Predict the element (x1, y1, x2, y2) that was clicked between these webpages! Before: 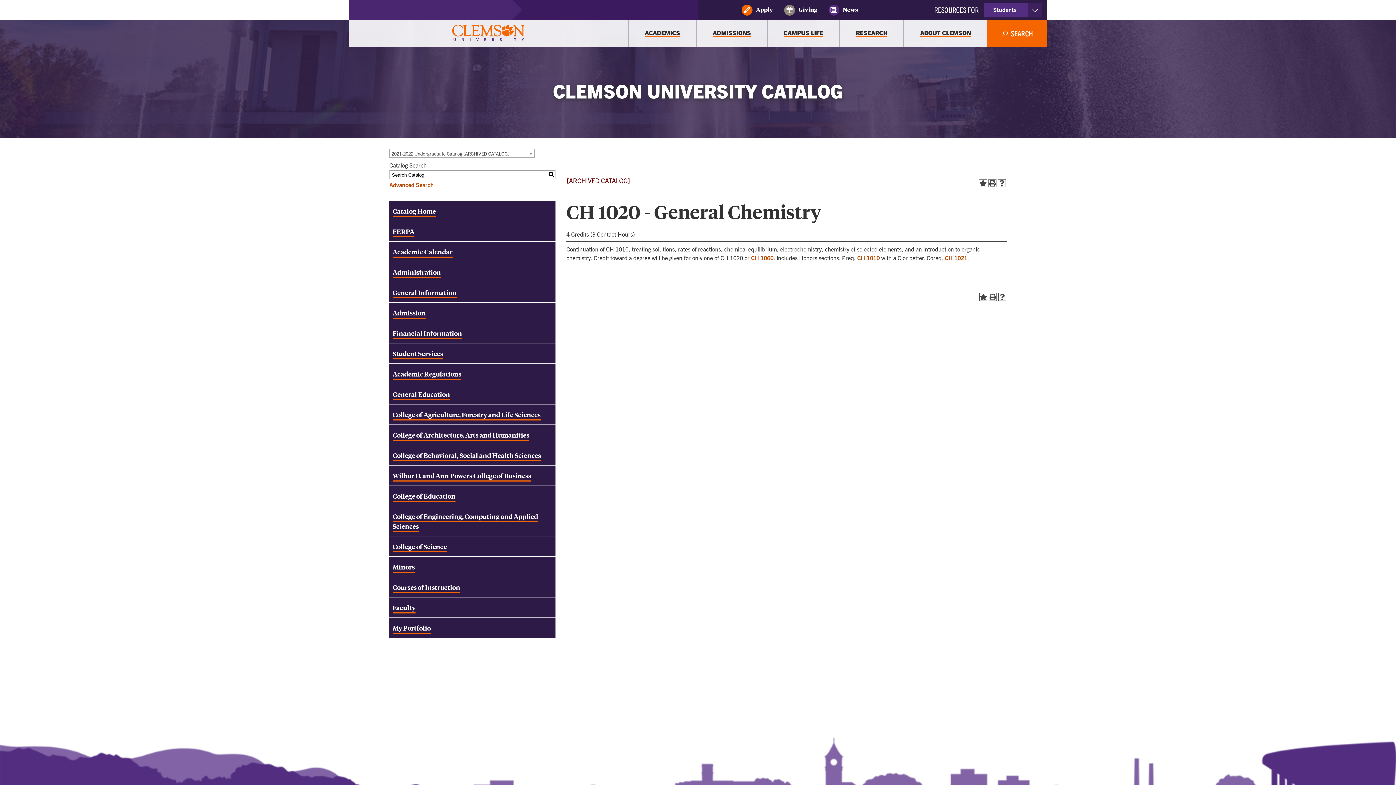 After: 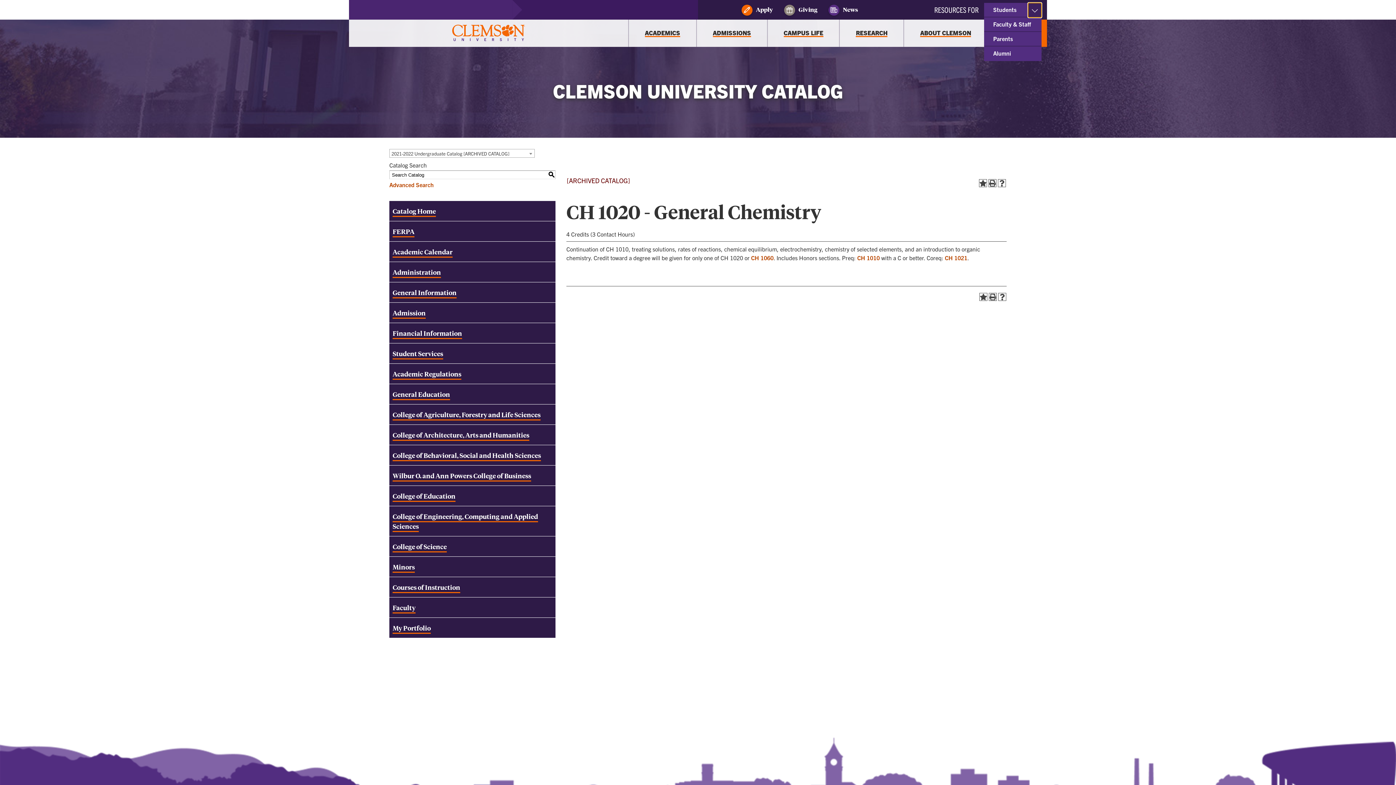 Action: label: Toggle Resources bbox: (1028, 2, 1041, 17)